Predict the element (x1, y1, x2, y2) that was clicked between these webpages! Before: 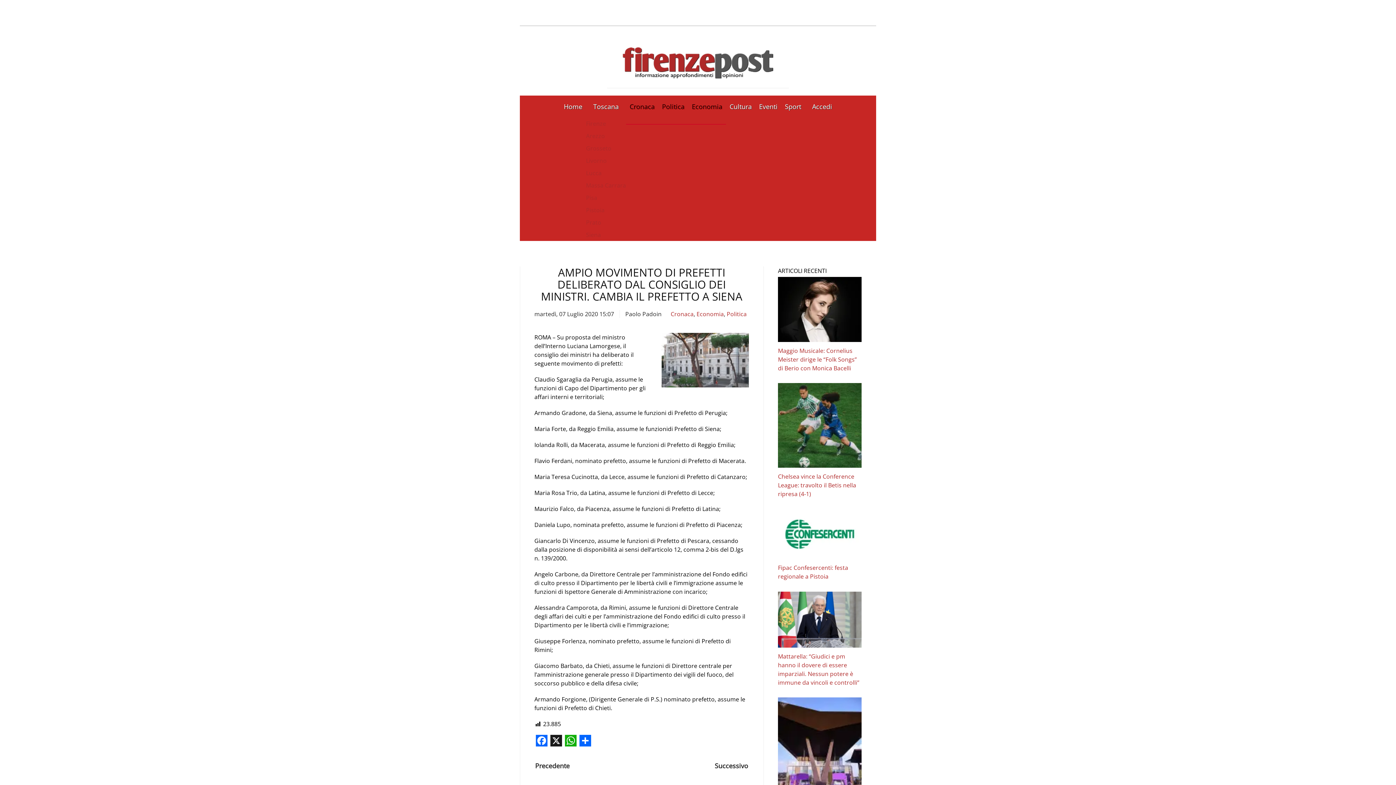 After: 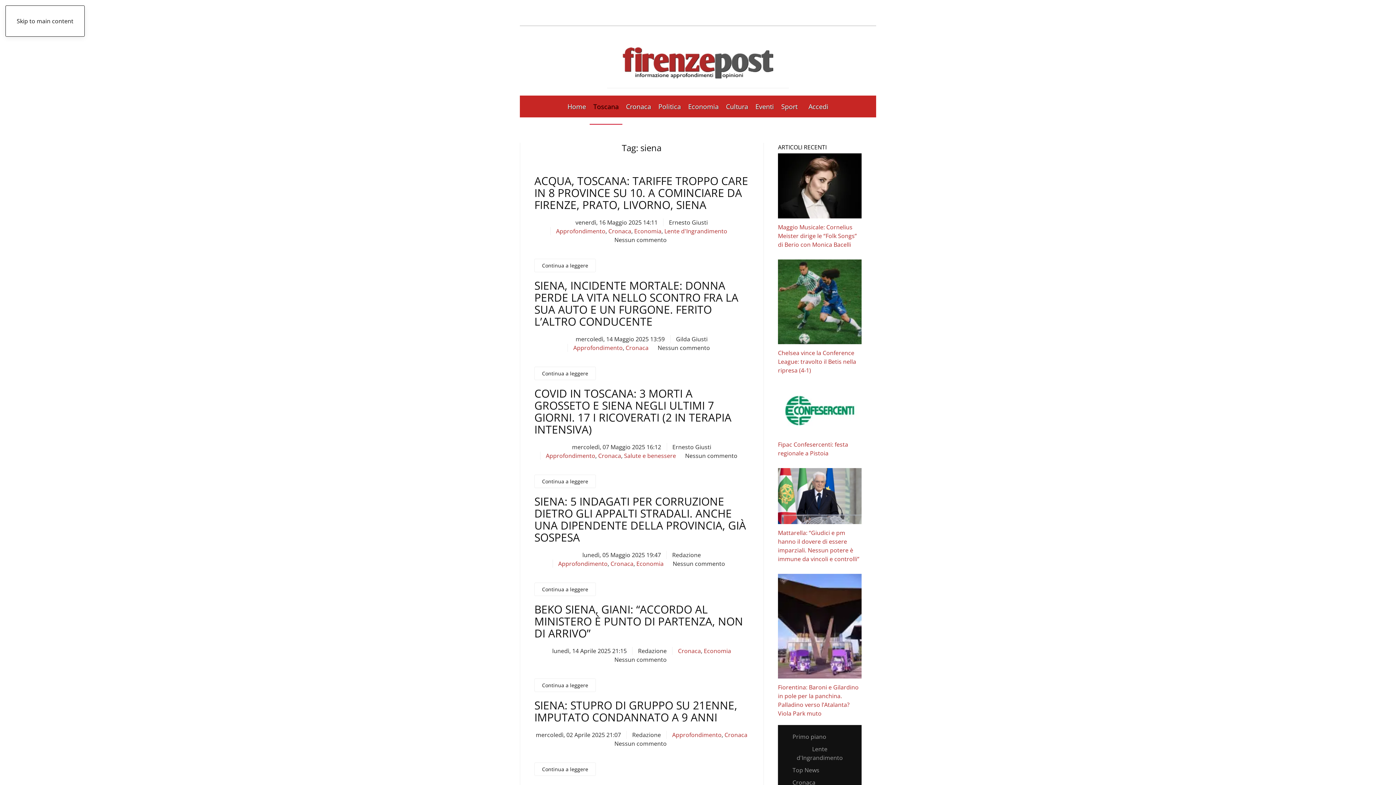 Action: bbox: (586, 228, 626, 241) label: Siena